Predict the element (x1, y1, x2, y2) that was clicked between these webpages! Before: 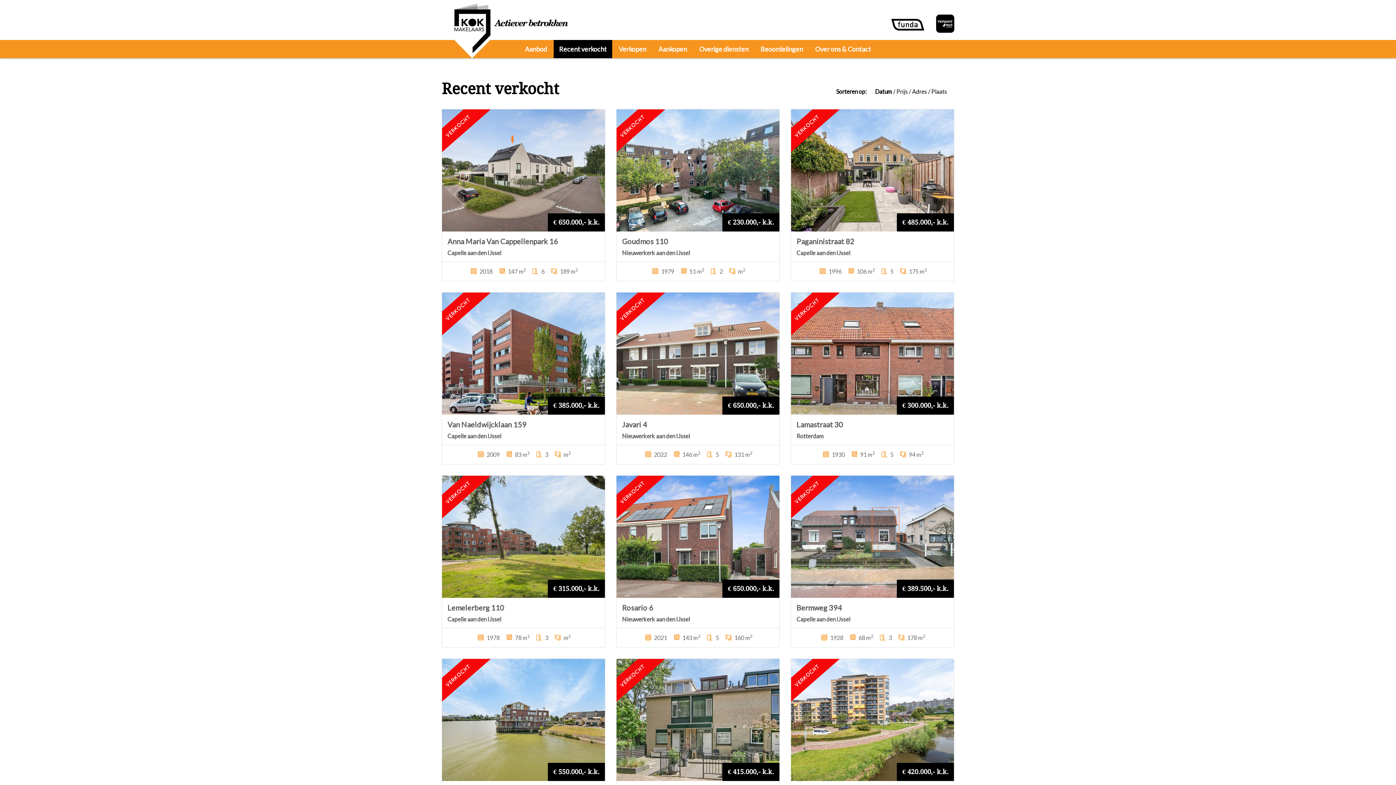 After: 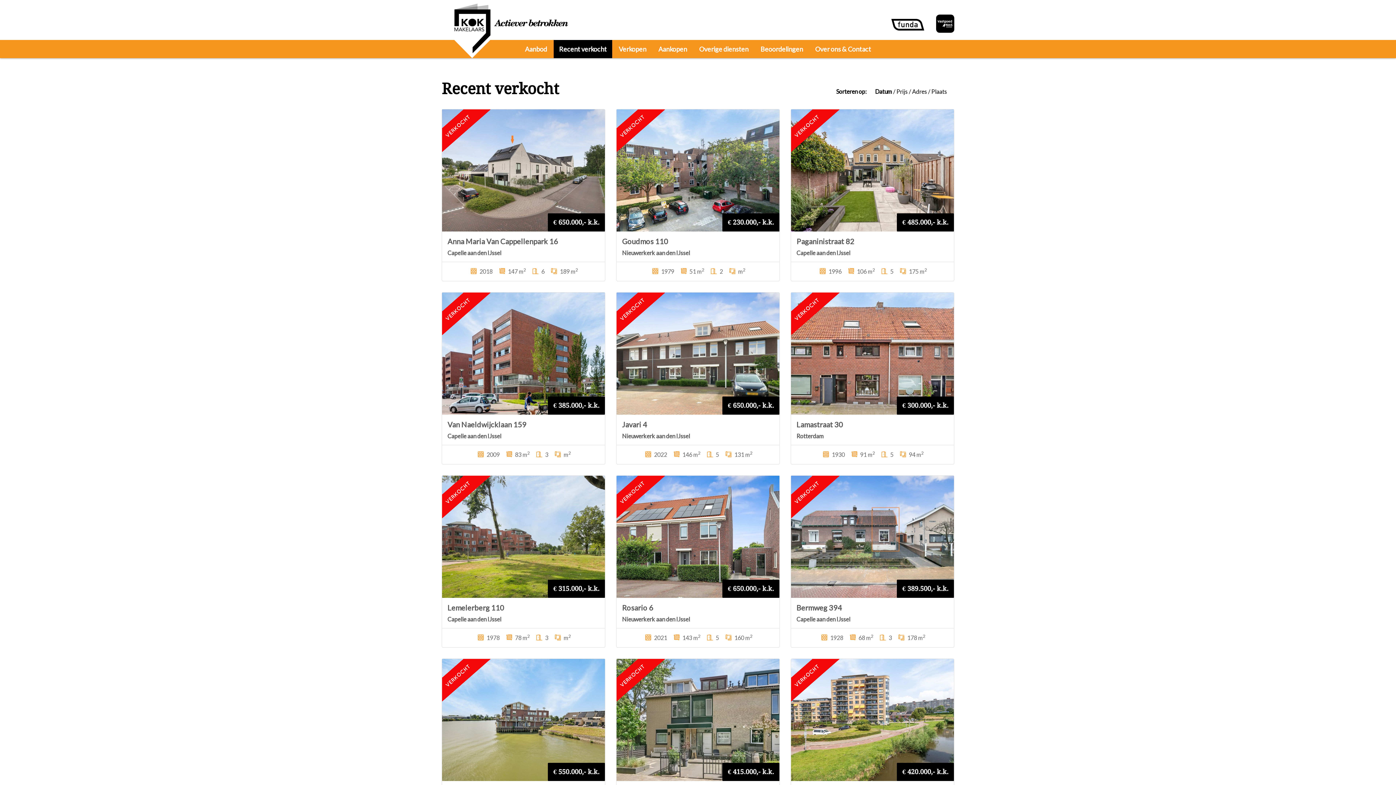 Action: bbox: (936, 14, 954, 32)